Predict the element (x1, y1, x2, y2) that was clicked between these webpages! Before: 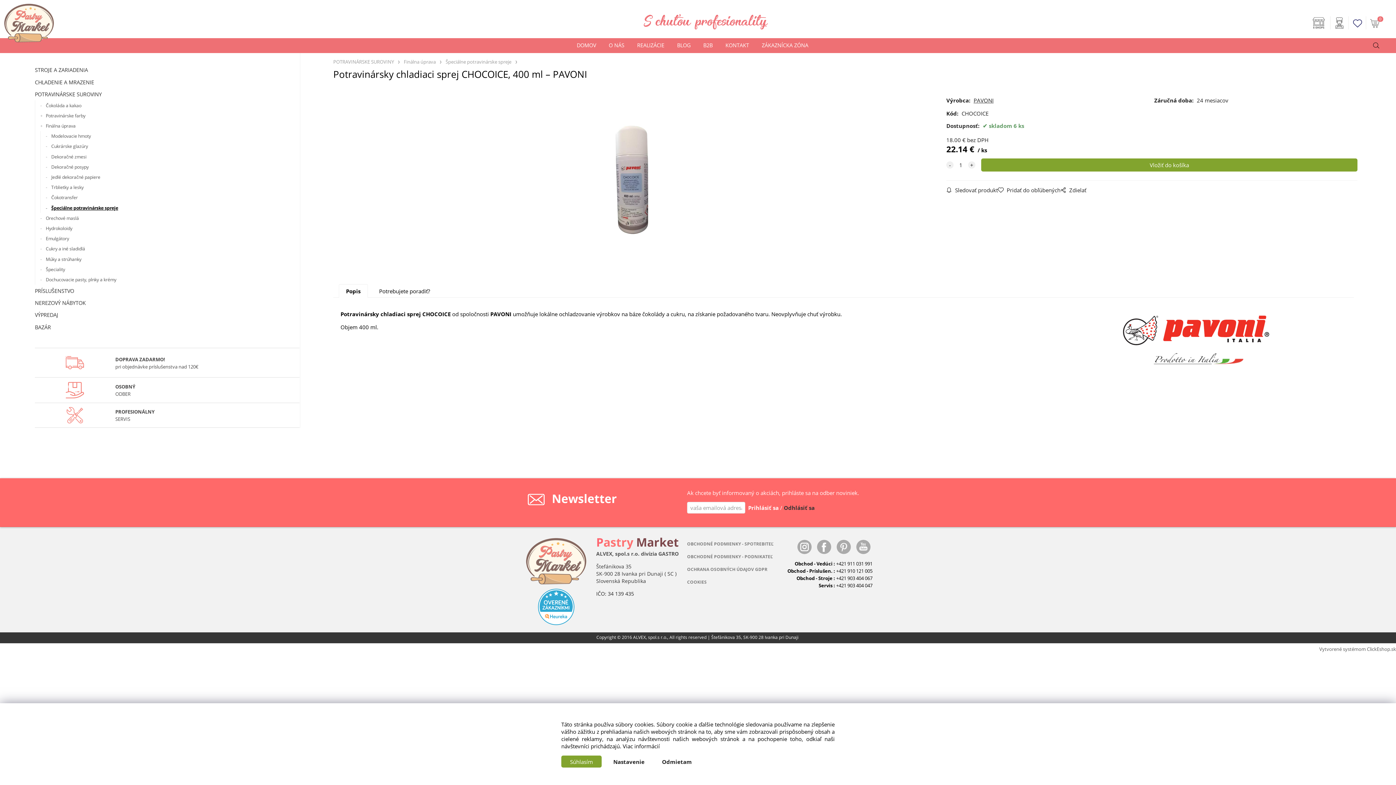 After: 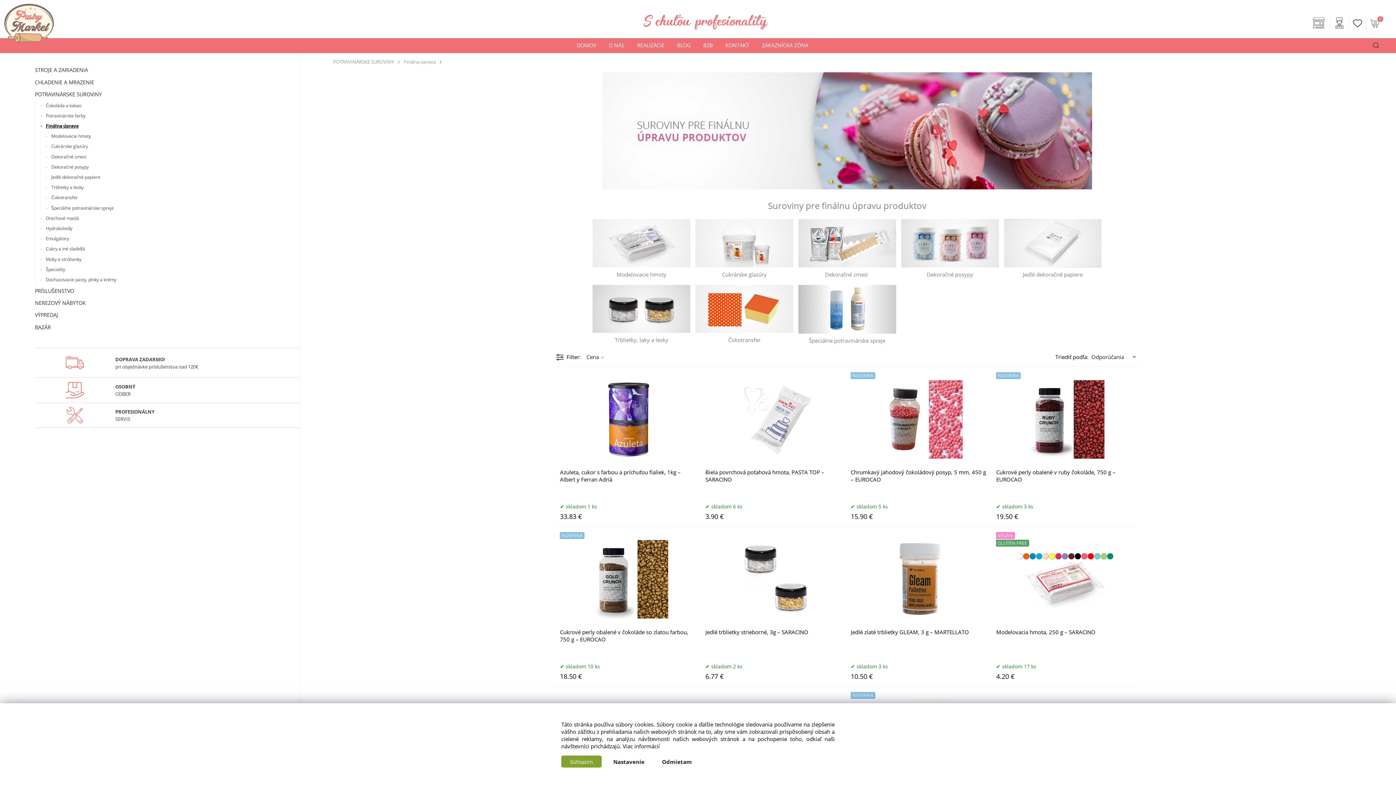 Action: label: Finálna úprava bbox: (403, 58, 442, 65)